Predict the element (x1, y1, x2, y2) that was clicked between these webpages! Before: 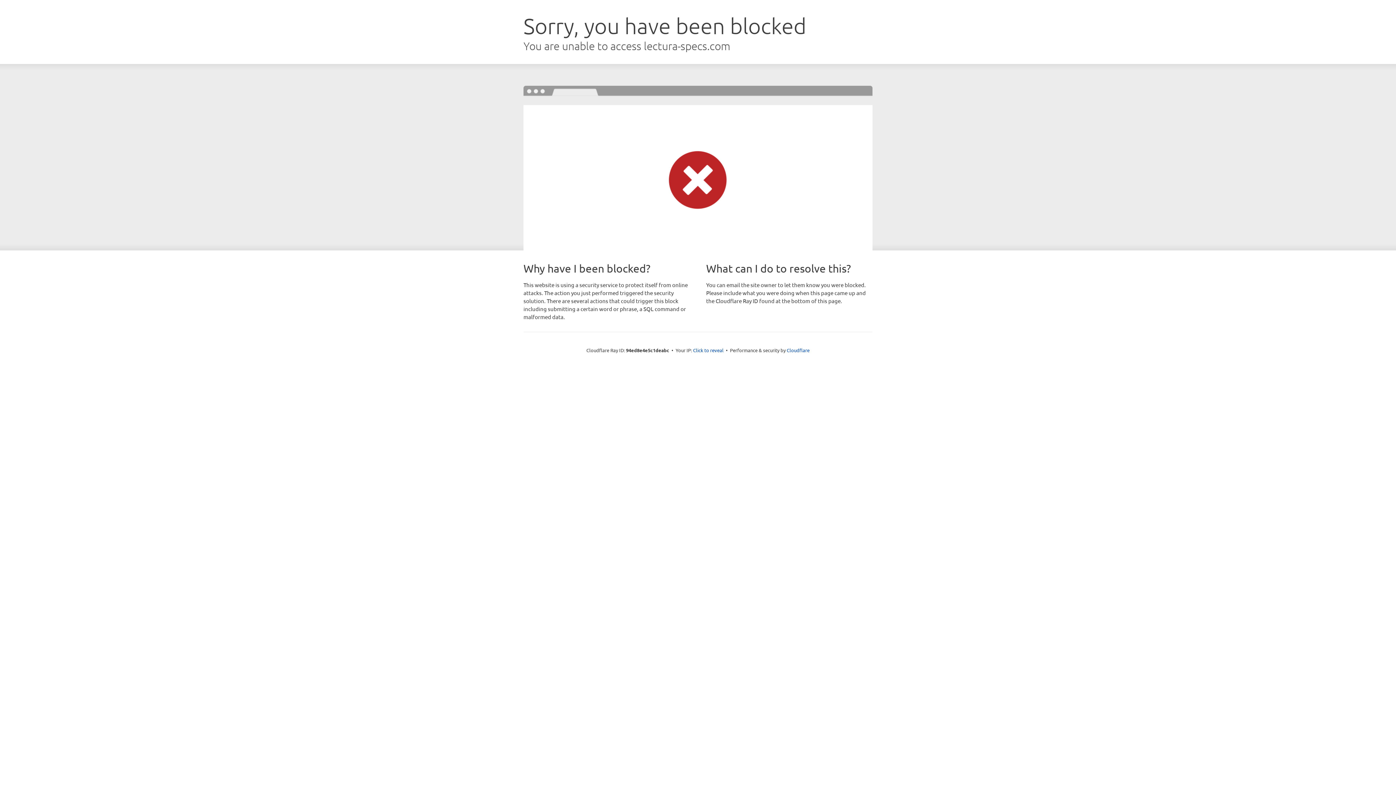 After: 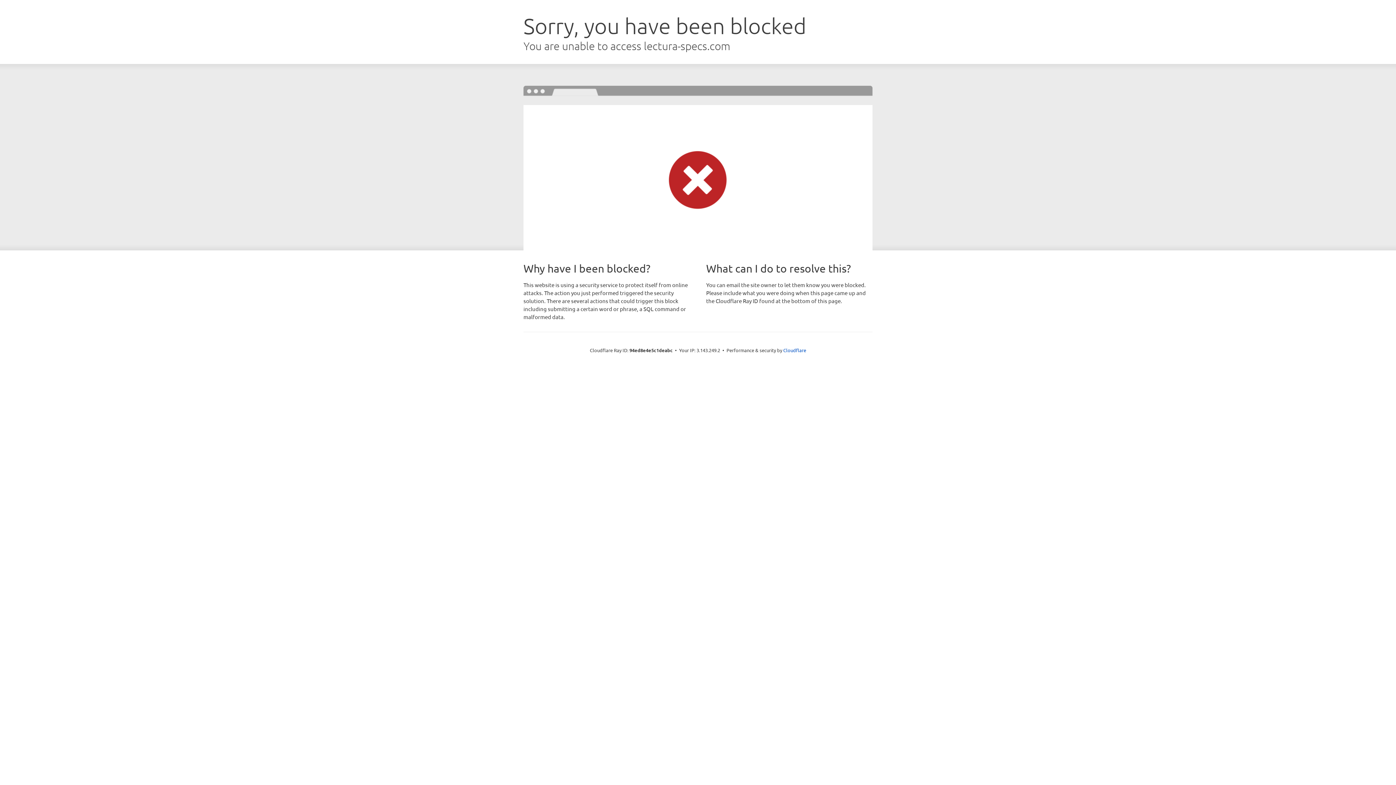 Action: label: Click to reveal bbox: (693, 346, 723, 353)